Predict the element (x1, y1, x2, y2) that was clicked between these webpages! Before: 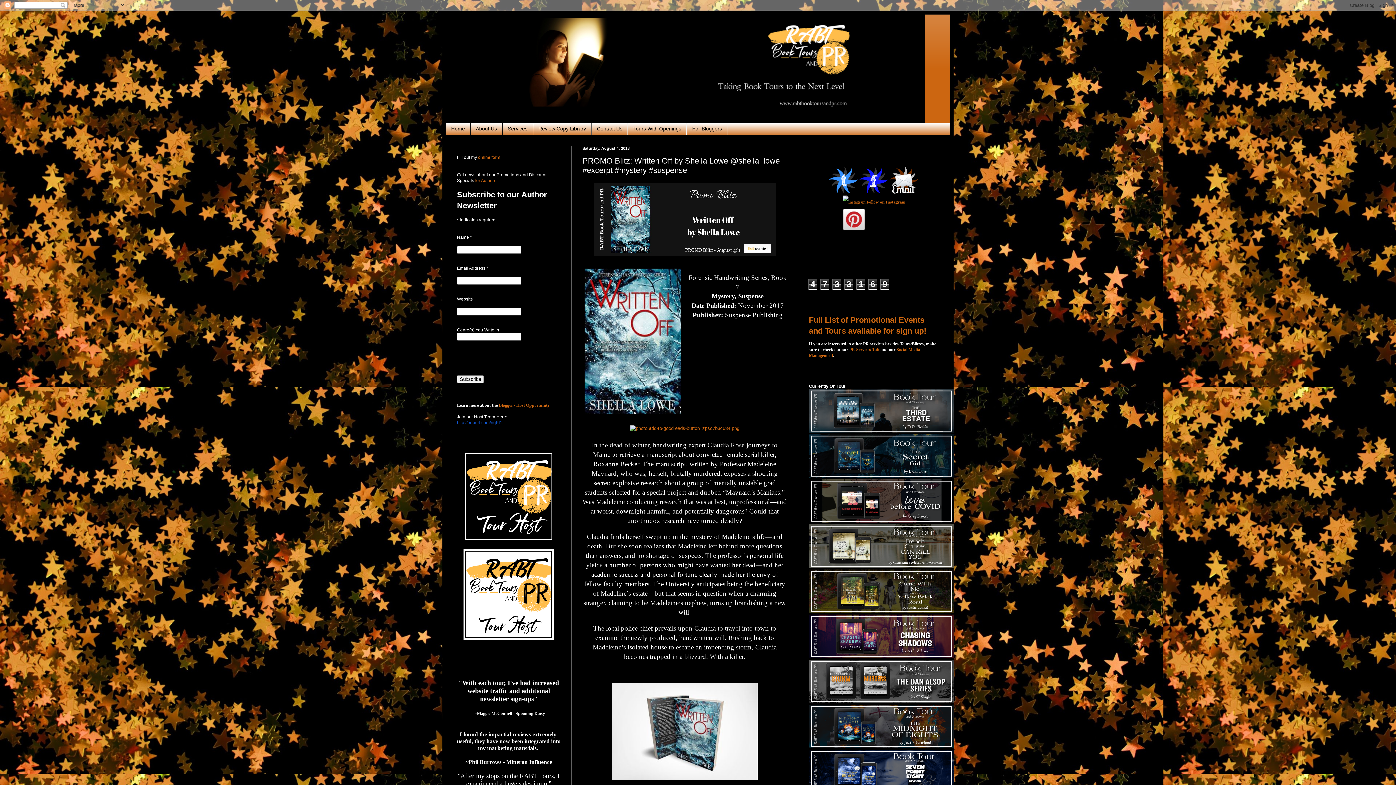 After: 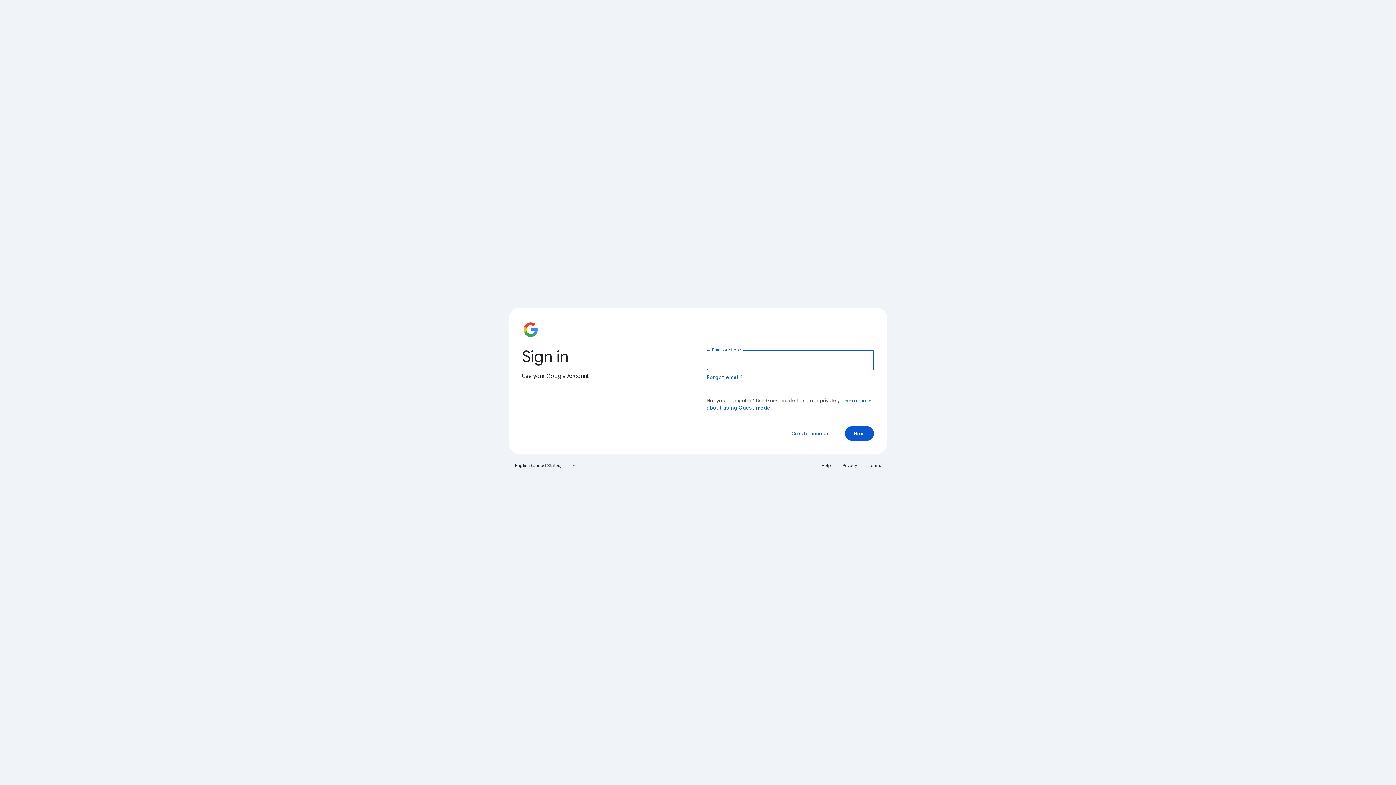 Action: bbox: (591, 253, 778, 259)